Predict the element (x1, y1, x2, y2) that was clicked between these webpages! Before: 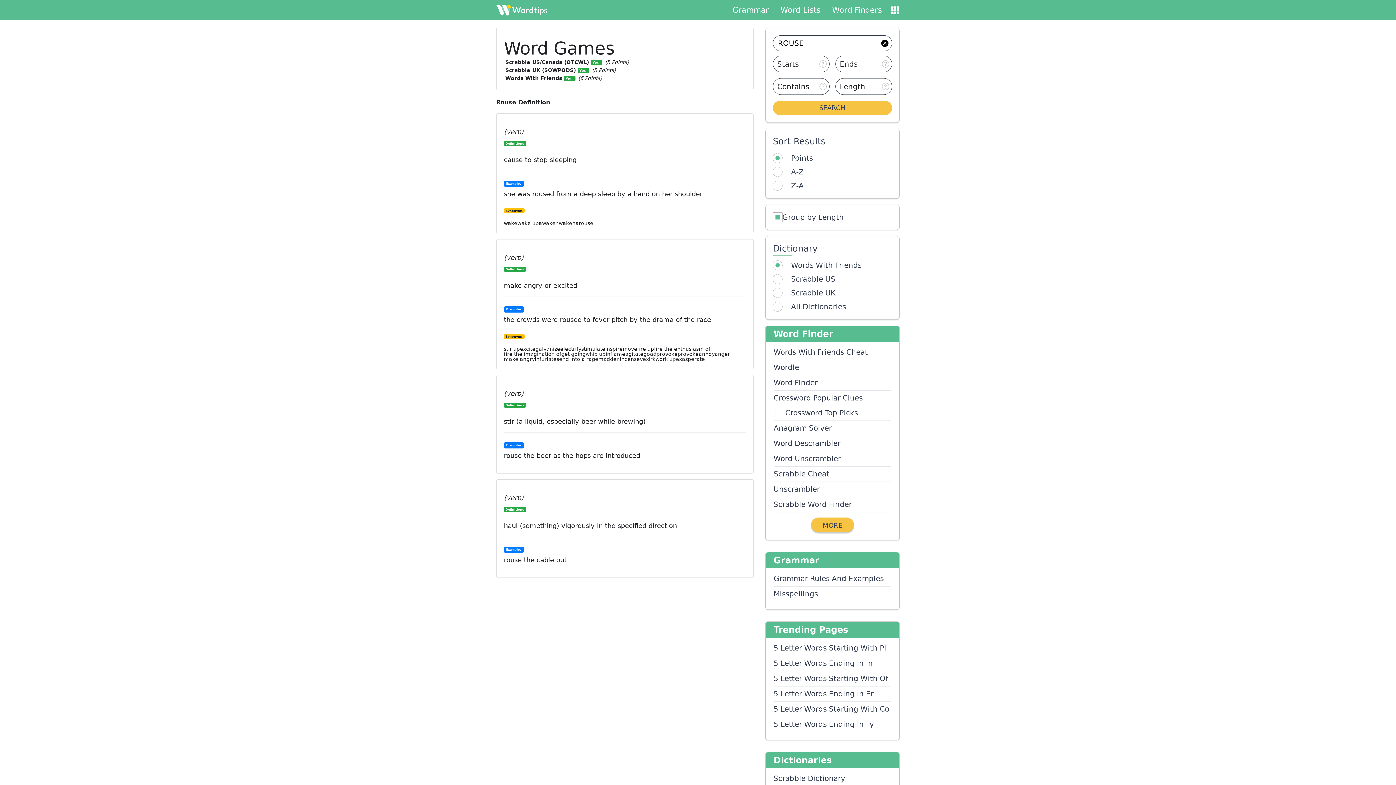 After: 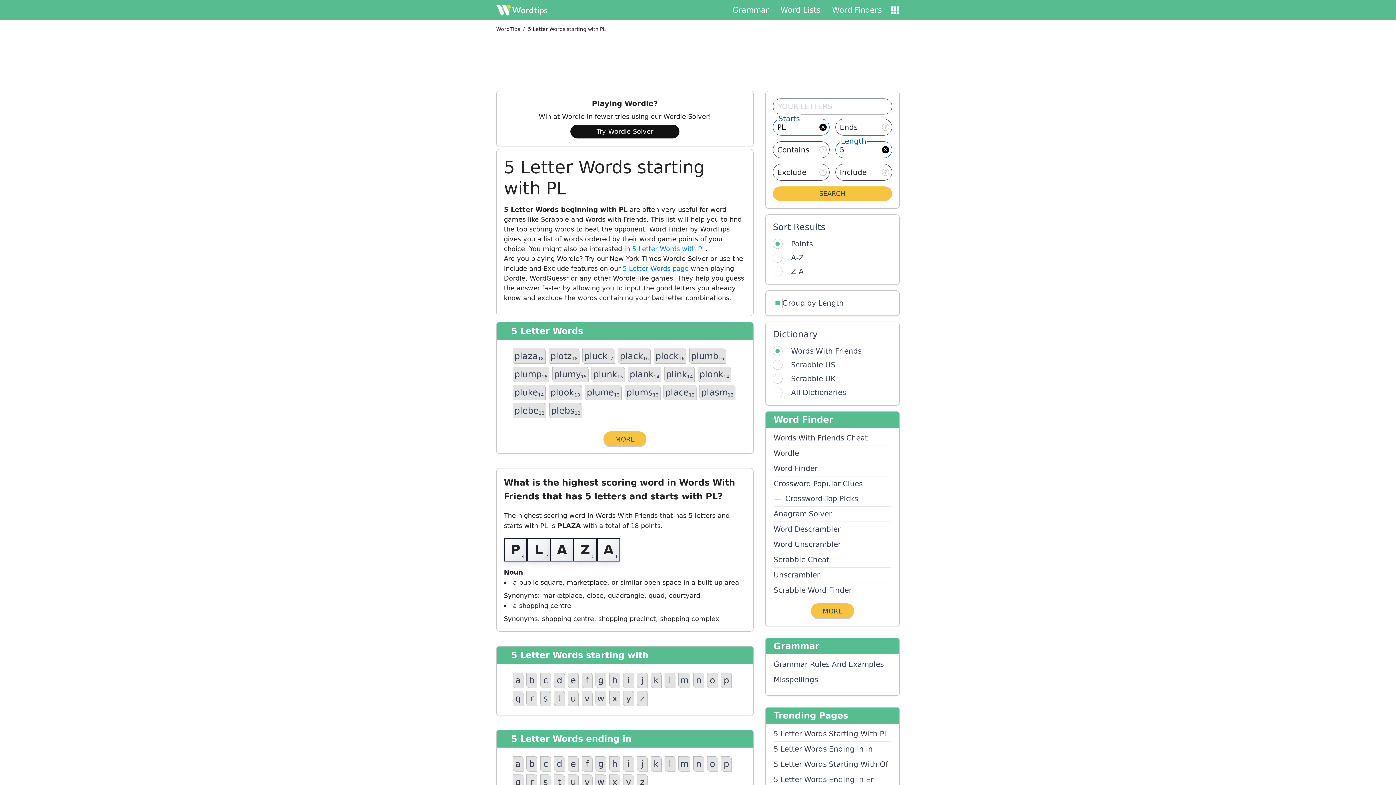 Action: bbox: (773, 641, 891, 656) label: 5 Letter Words Starting With Pl